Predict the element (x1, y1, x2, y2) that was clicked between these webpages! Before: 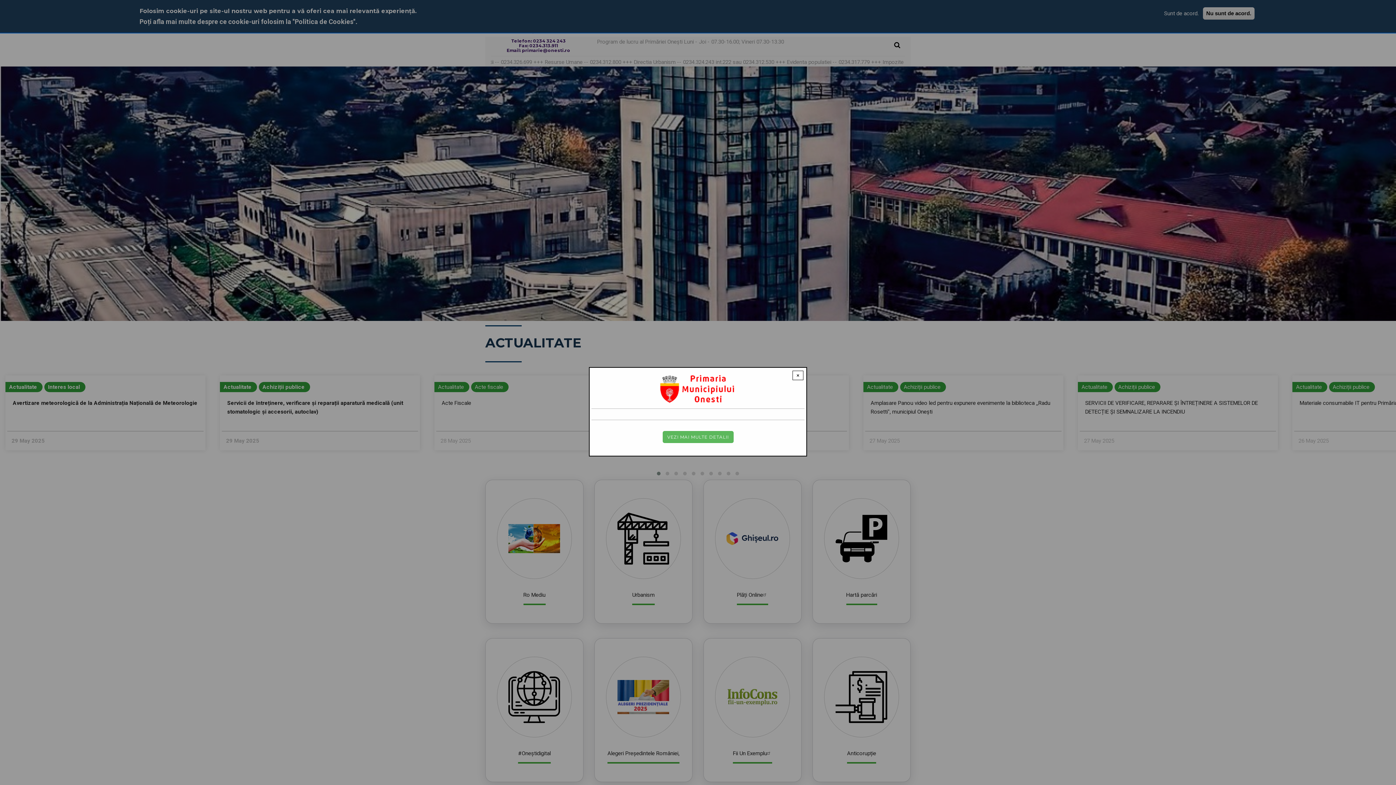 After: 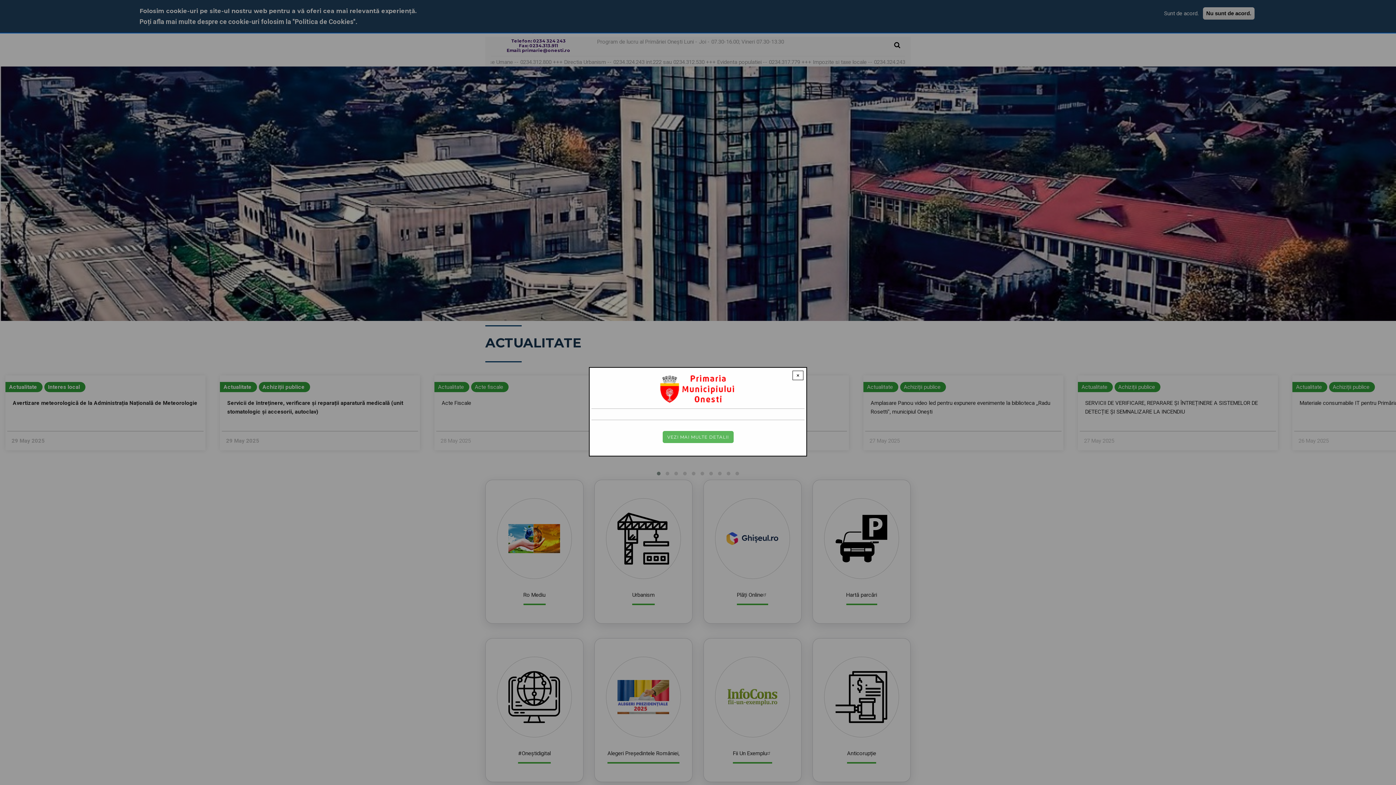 Action: label: VEZI MAI MULTE DETALII bbox: (662, 431, 733, 443)